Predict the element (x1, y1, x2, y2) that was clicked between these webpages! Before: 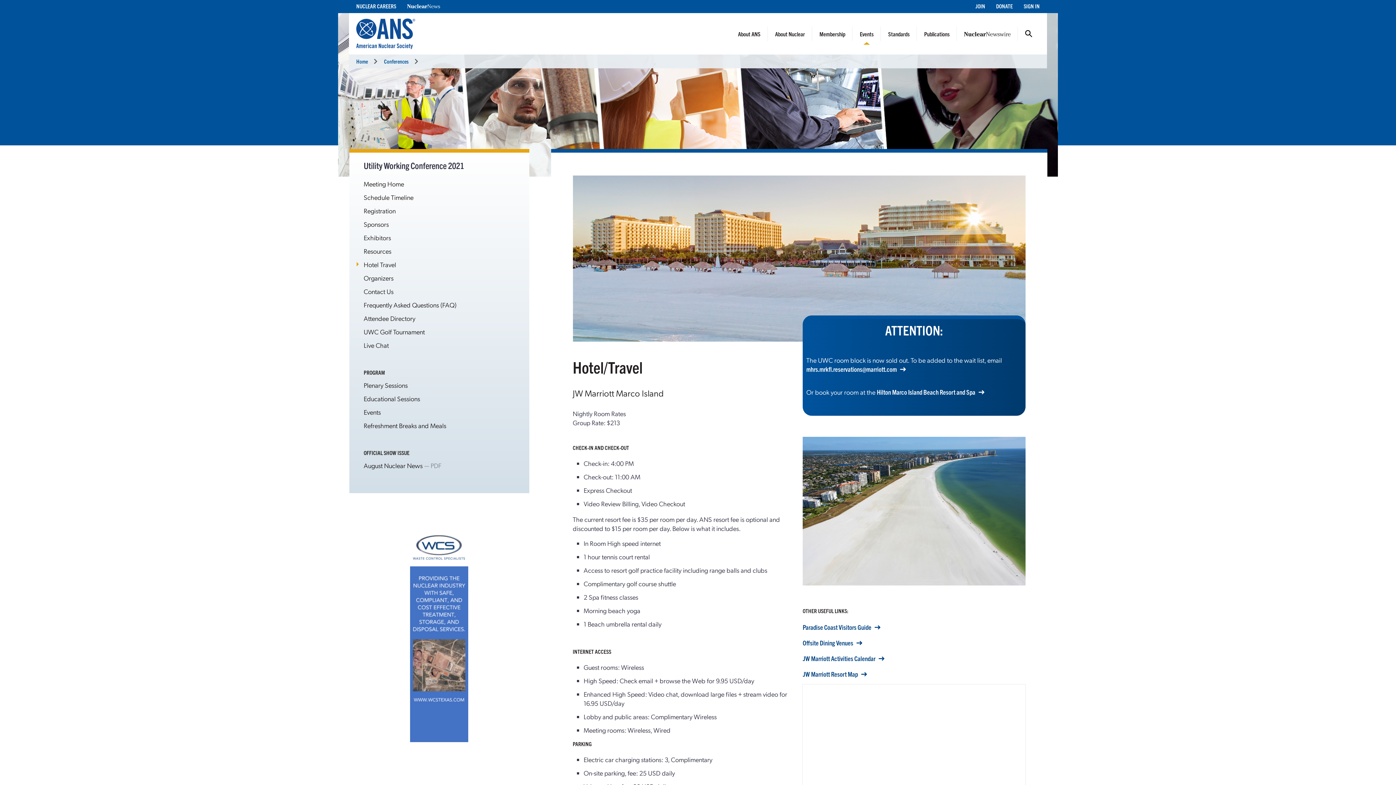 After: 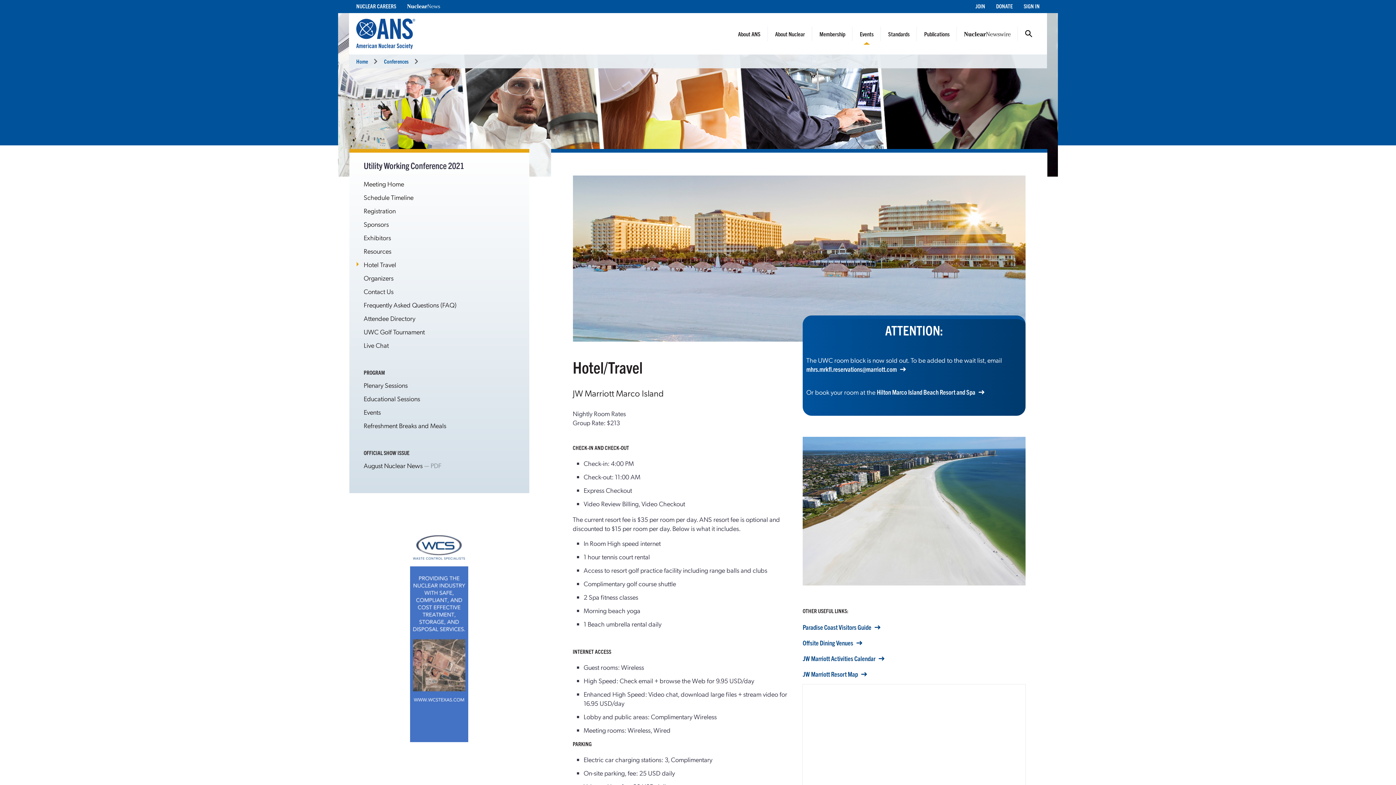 Action: bbox: (349, 524, 529, 742)